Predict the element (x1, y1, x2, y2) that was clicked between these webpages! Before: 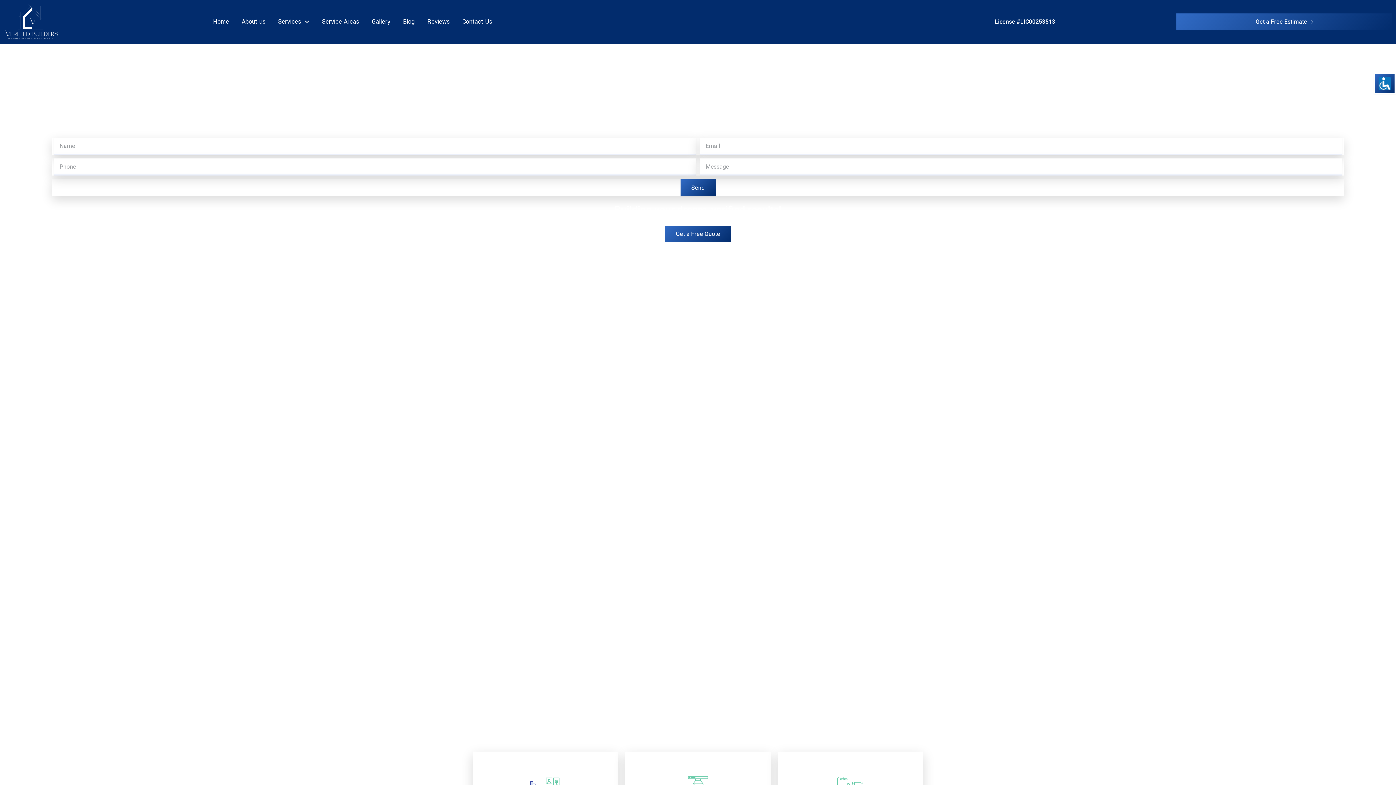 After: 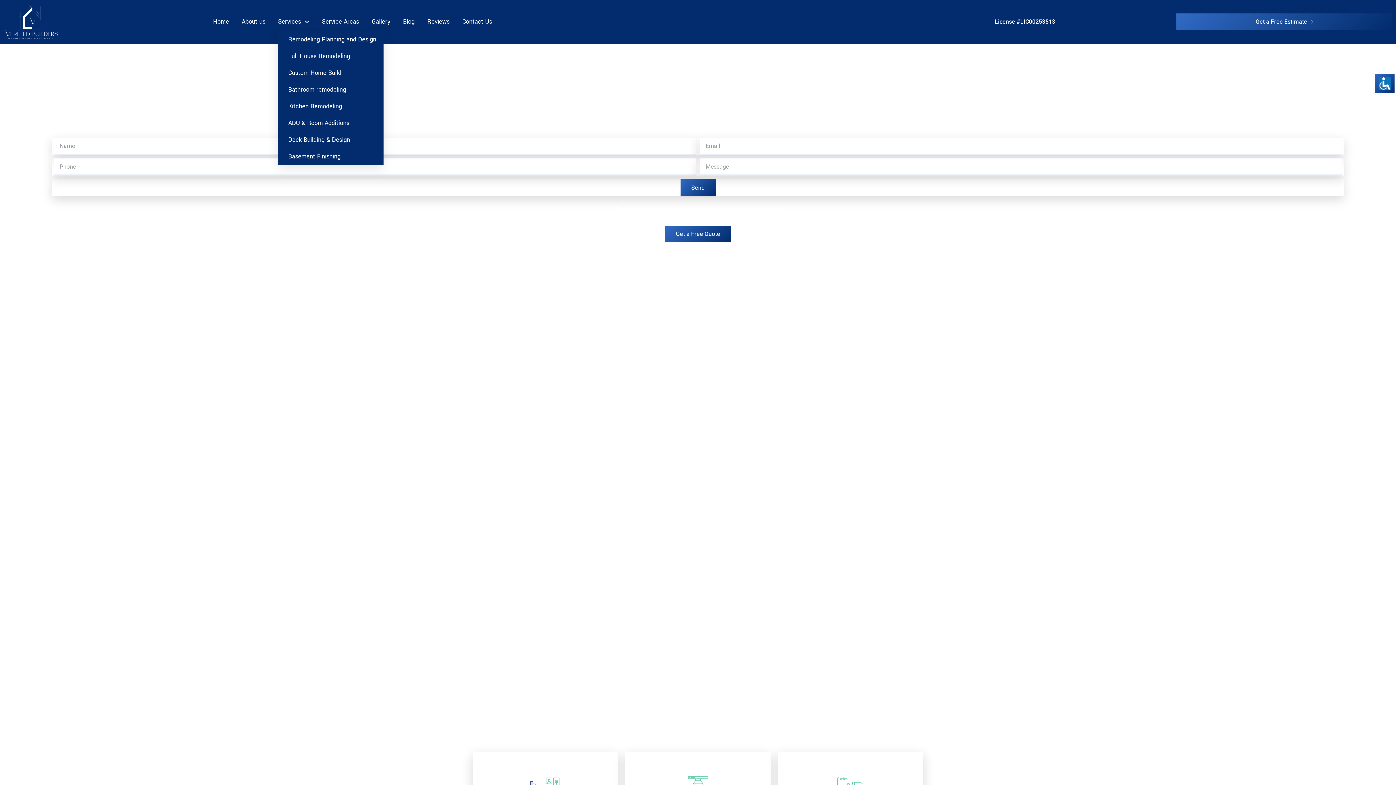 Action: bbox: (278, 12, 309, 31) label: Services